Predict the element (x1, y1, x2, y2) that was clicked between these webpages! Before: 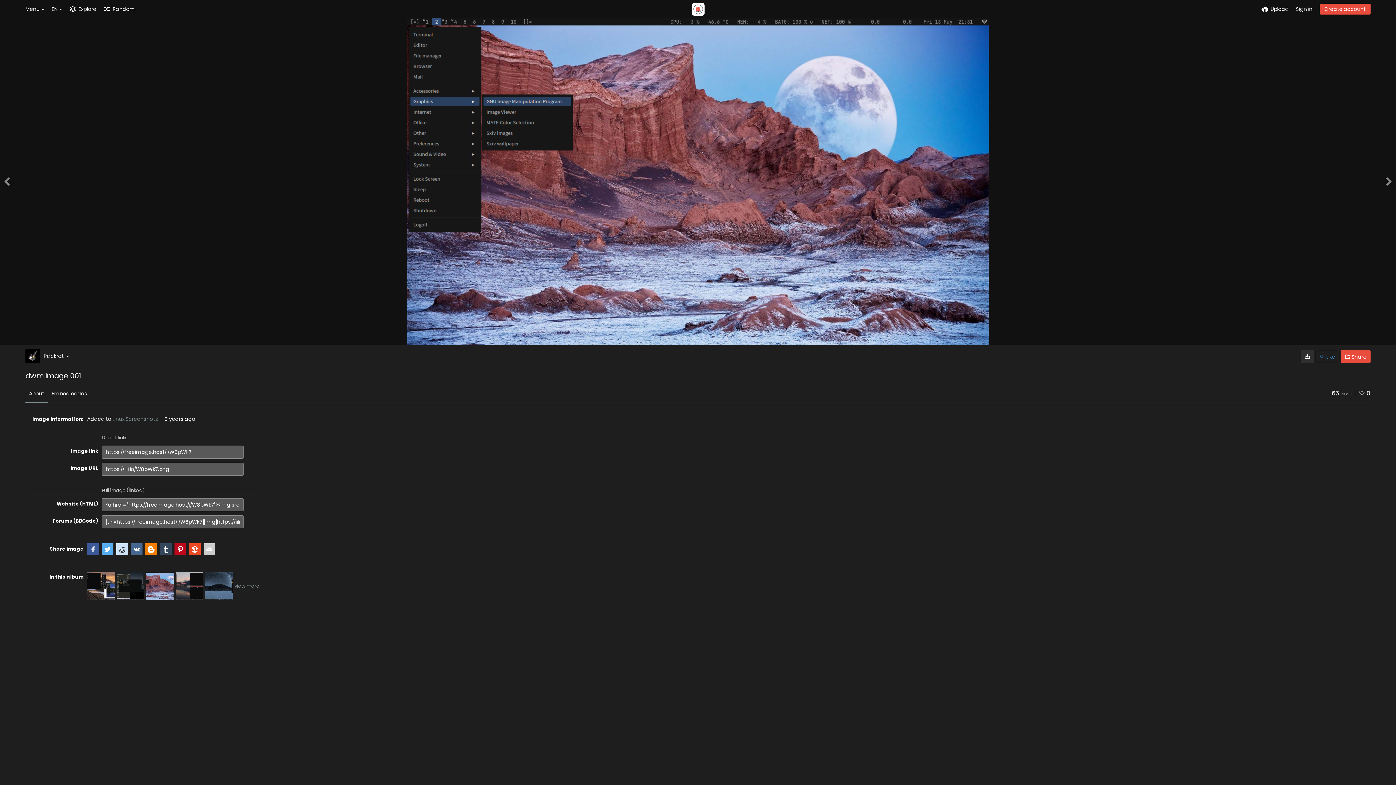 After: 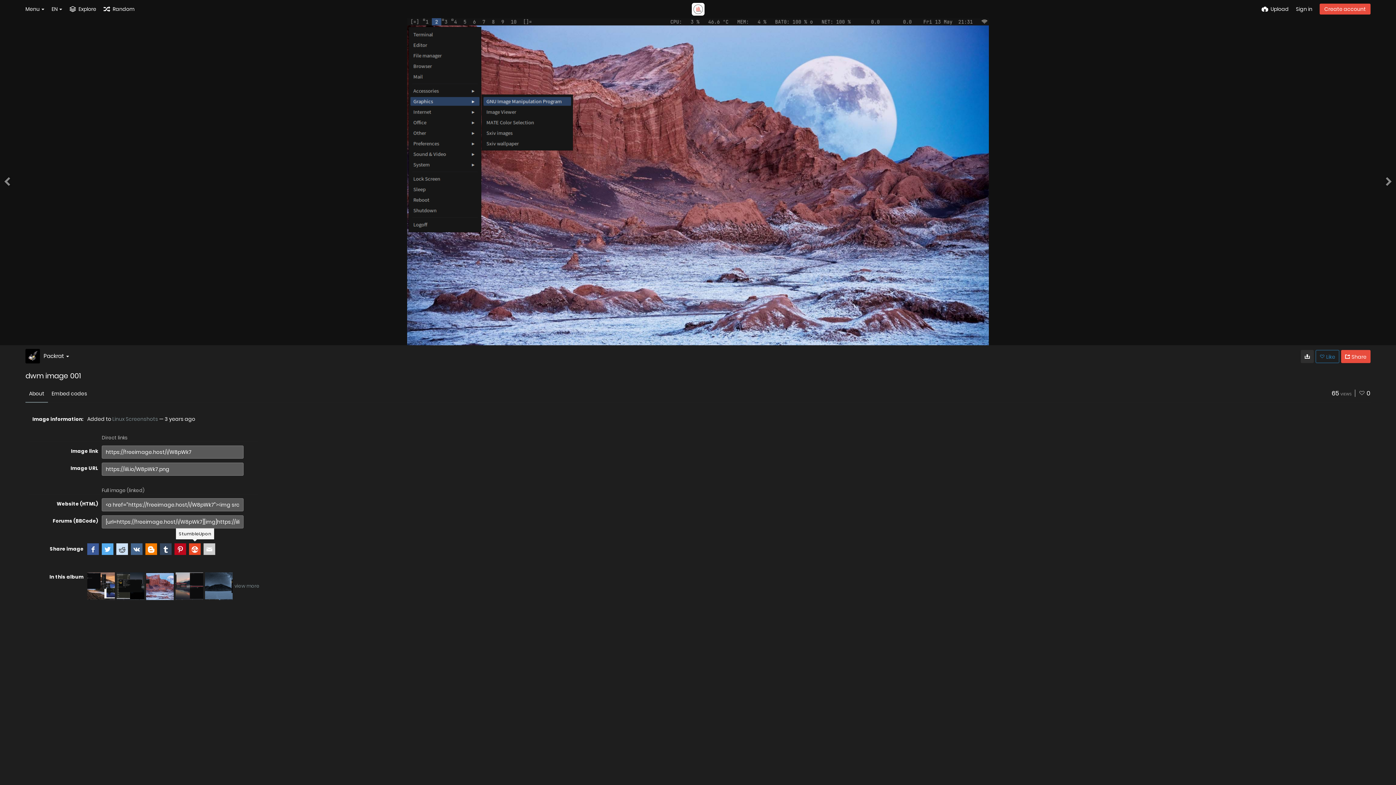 Action: bbox: (189, 543, 200, 555)